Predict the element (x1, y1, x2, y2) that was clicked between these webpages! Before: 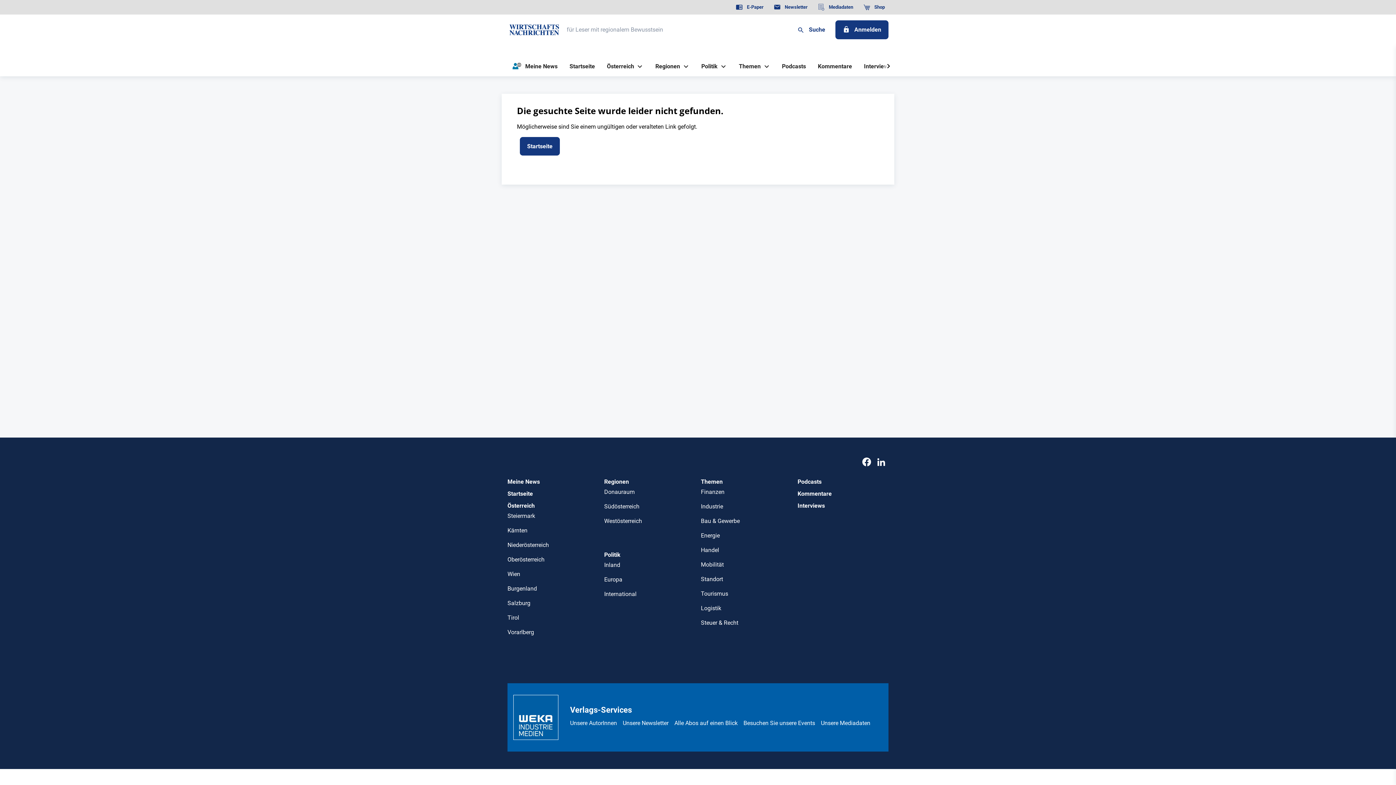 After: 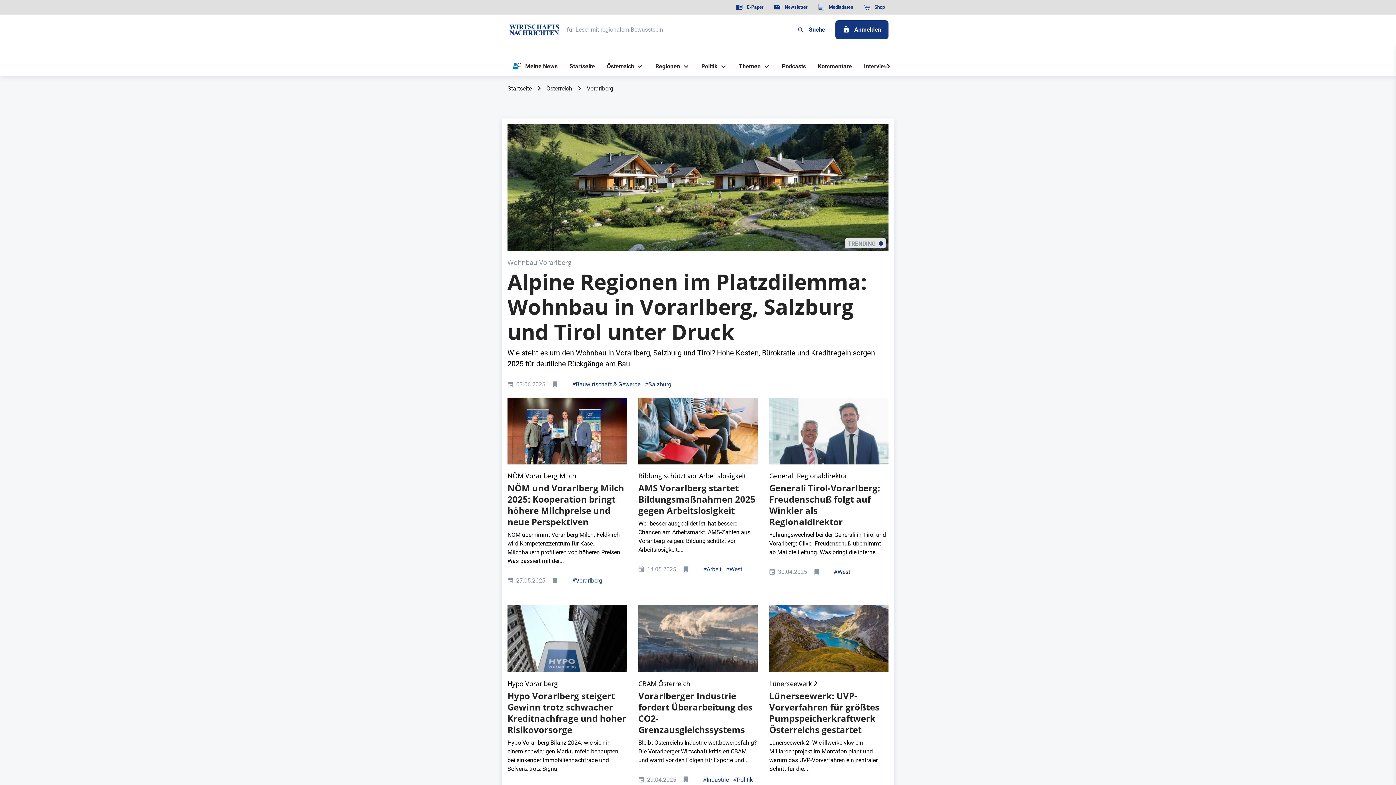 Action: bbox: (507, 628, 598, 637) label: Vorarlberg